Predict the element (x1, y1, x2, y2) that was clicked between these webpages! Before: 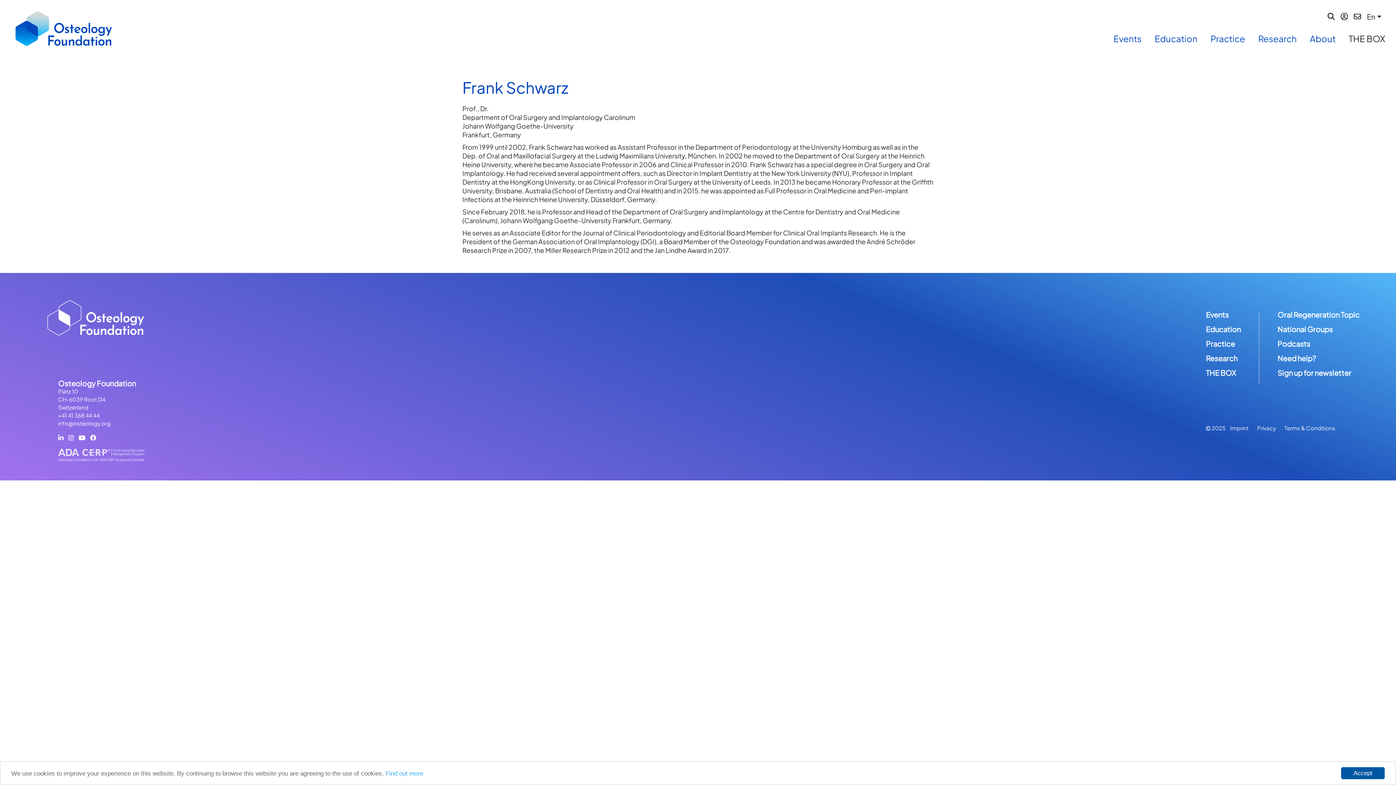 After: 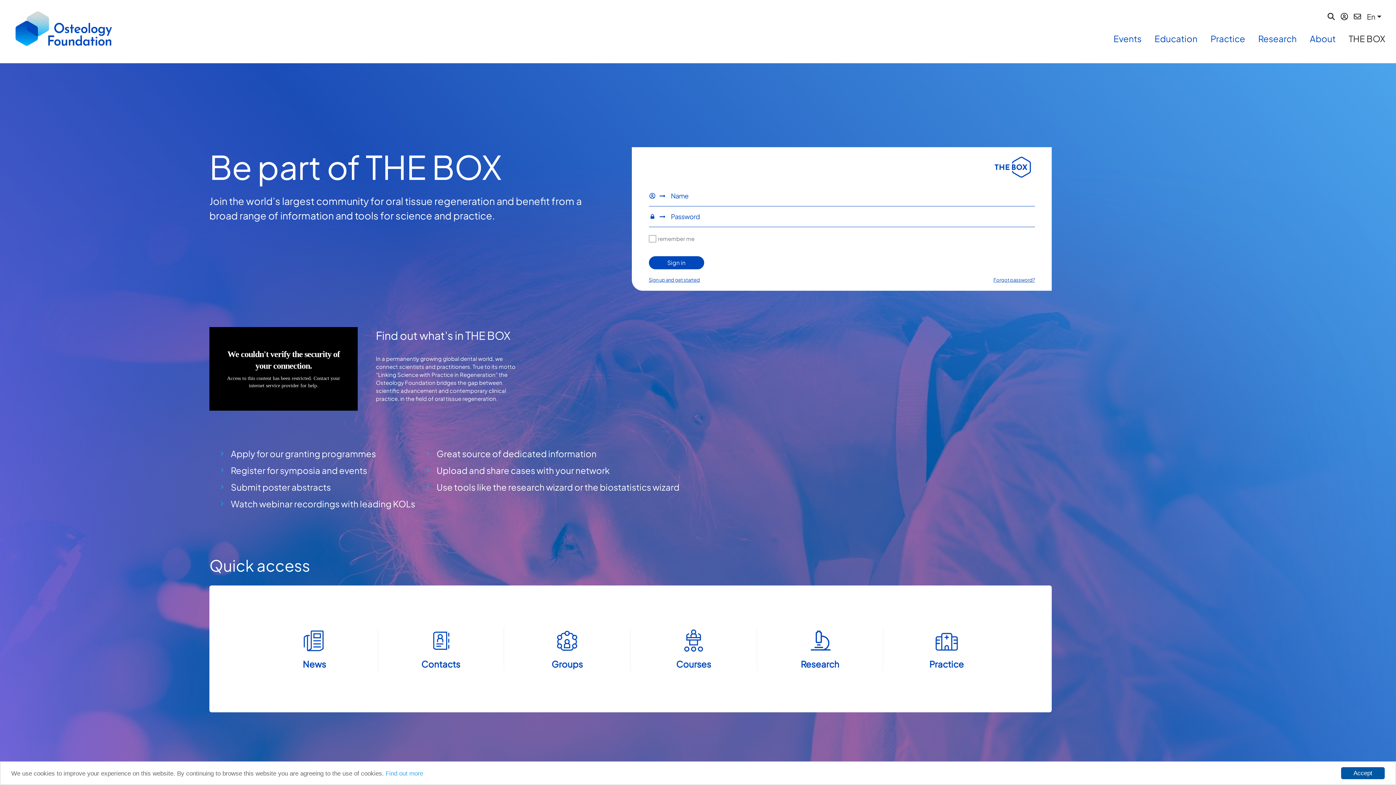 Action: bbox: (1341, 13, 1348, 20)